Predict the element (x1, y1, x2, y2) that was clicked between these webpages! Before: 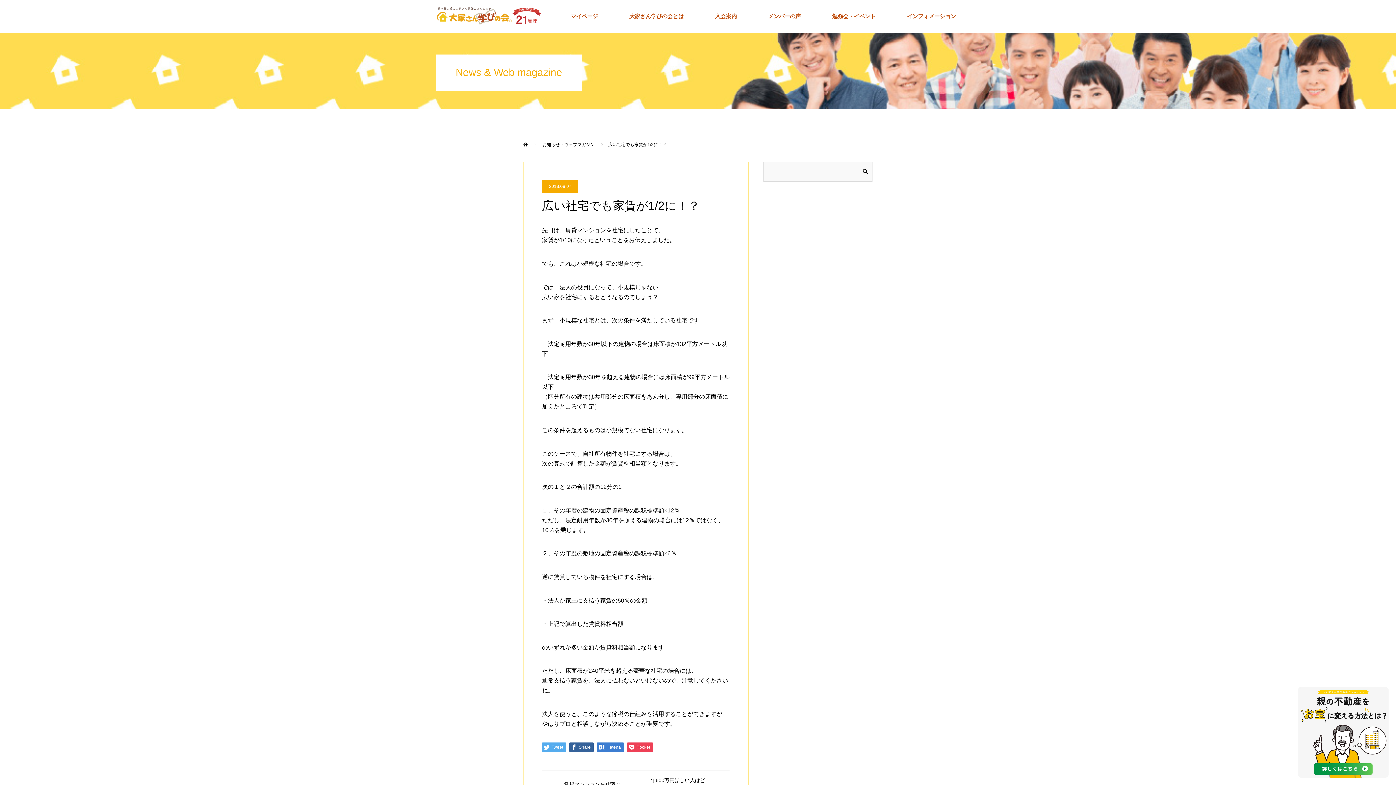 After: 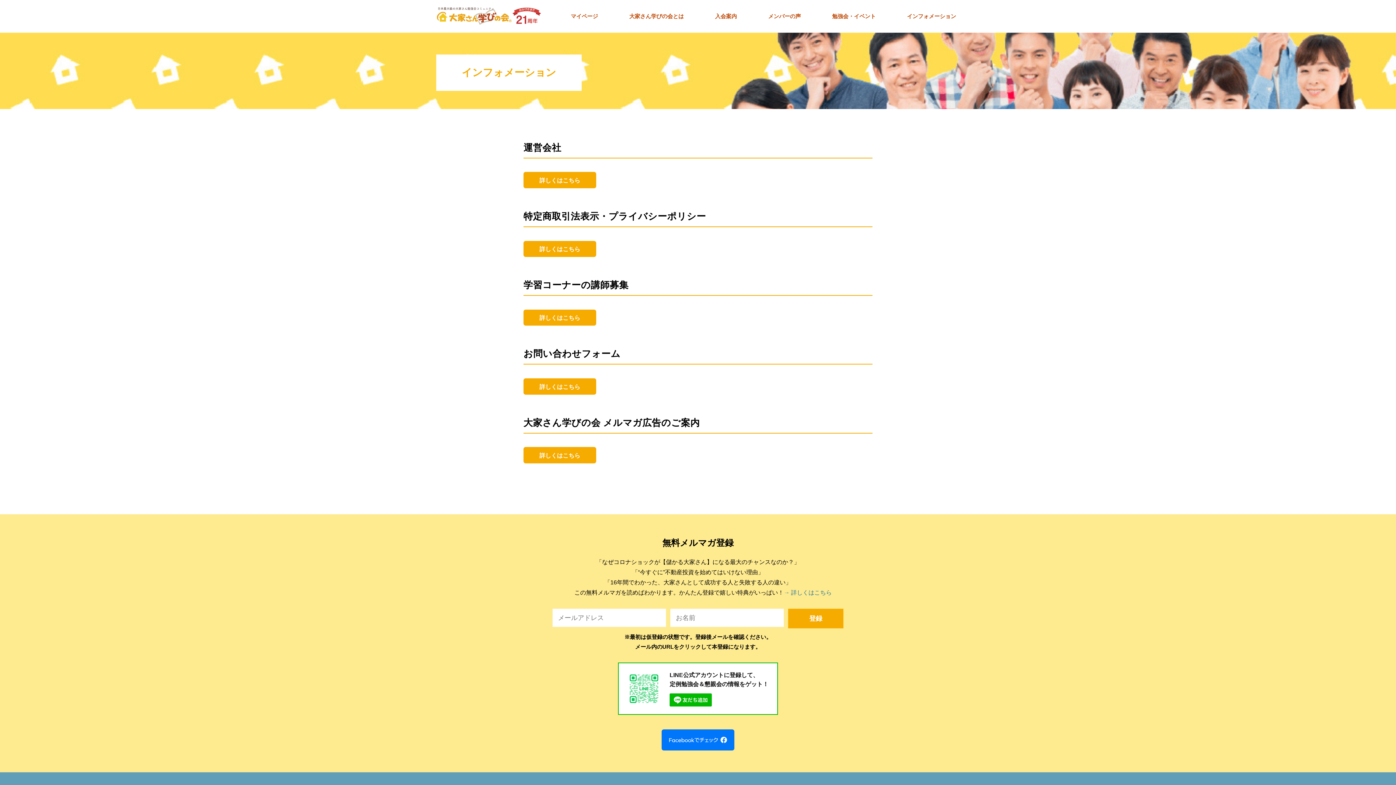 Action: label: インフォメーション bbox: (903, 0, 960, 32)